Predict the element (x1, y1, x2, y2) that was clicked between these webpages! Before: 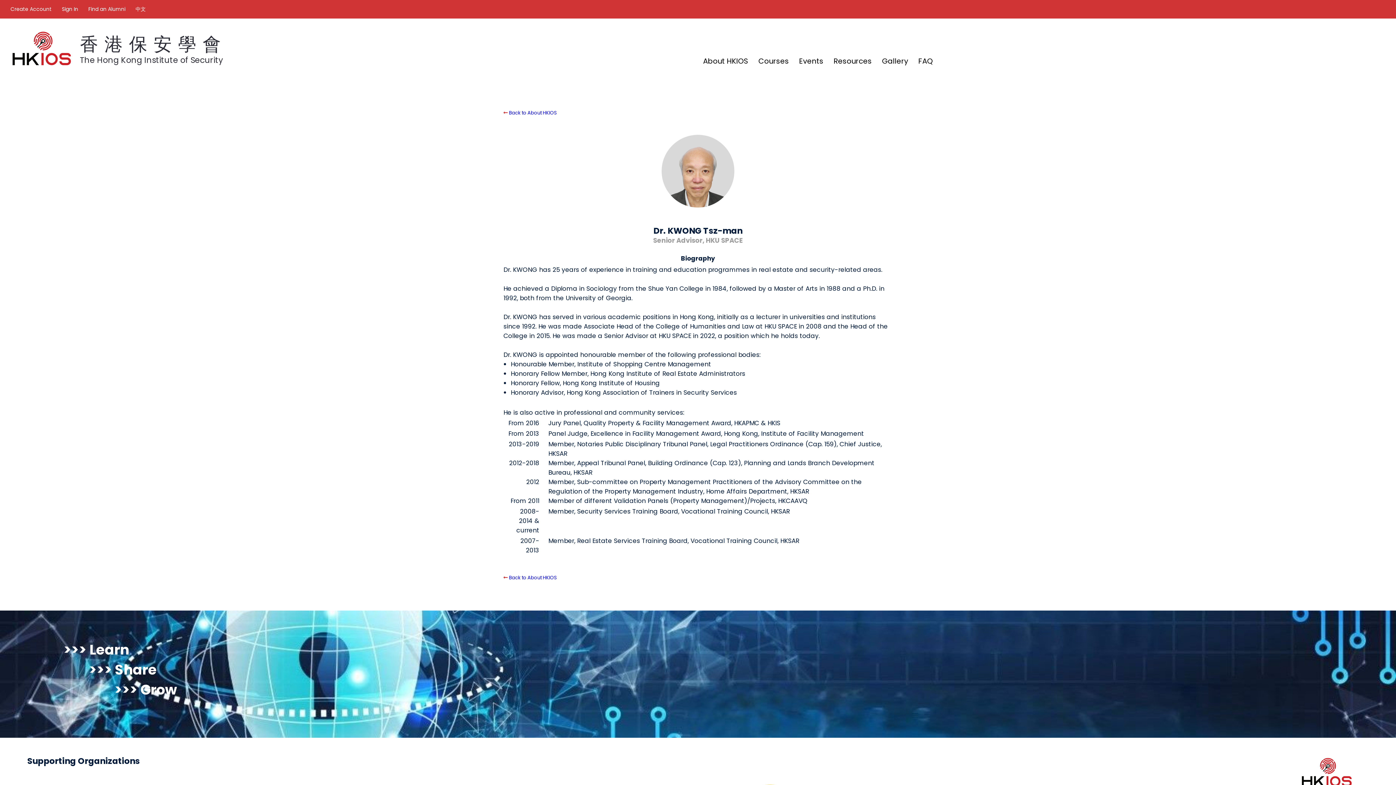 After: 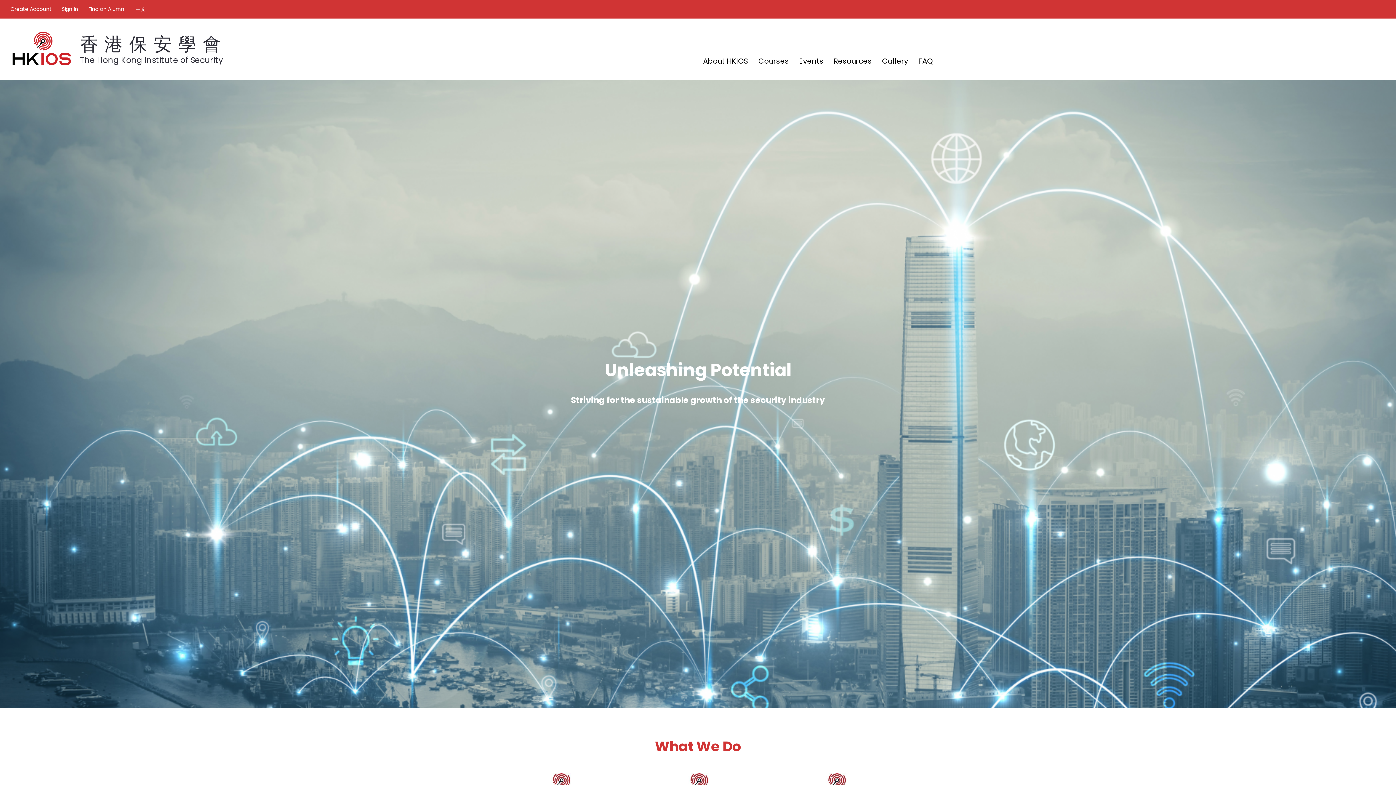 Action: bbox: (3, 25, 76, 73)